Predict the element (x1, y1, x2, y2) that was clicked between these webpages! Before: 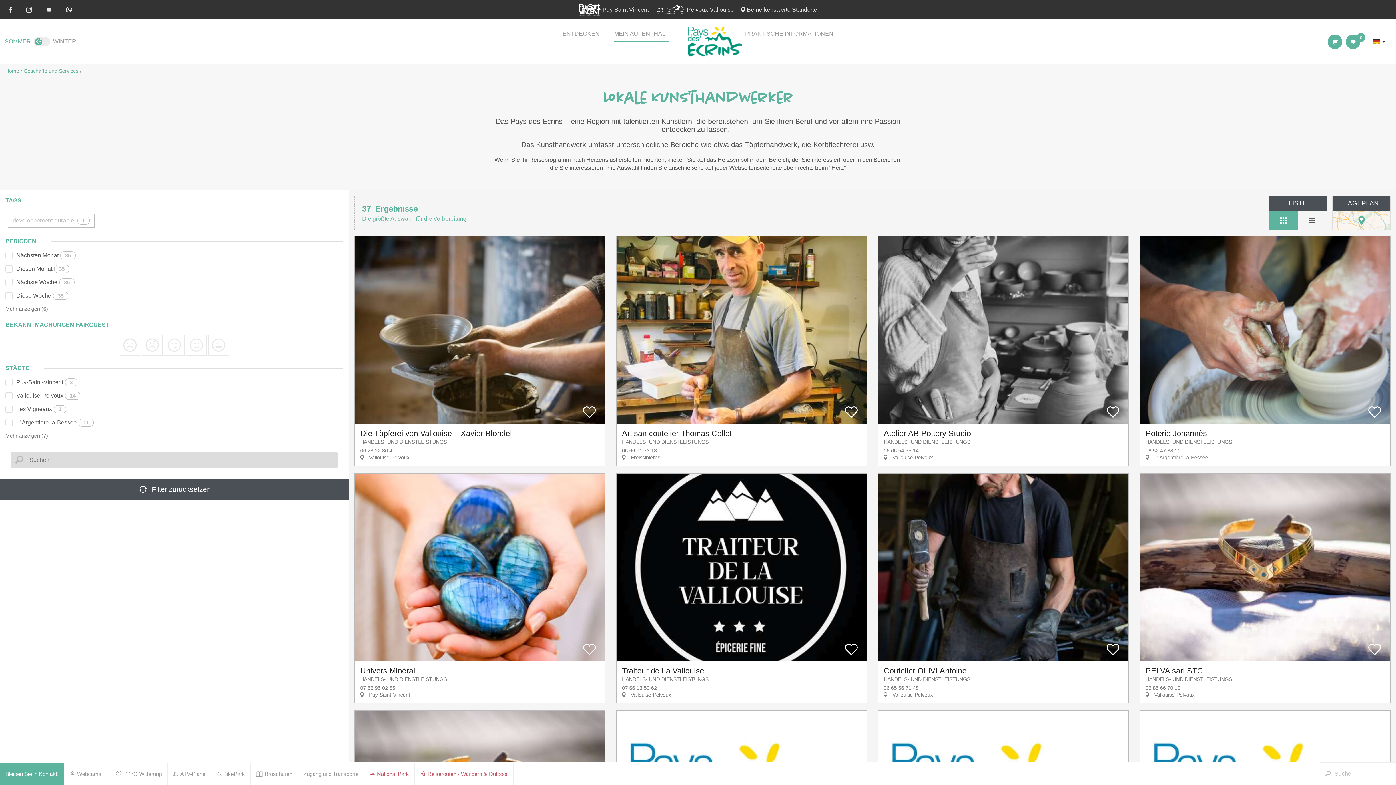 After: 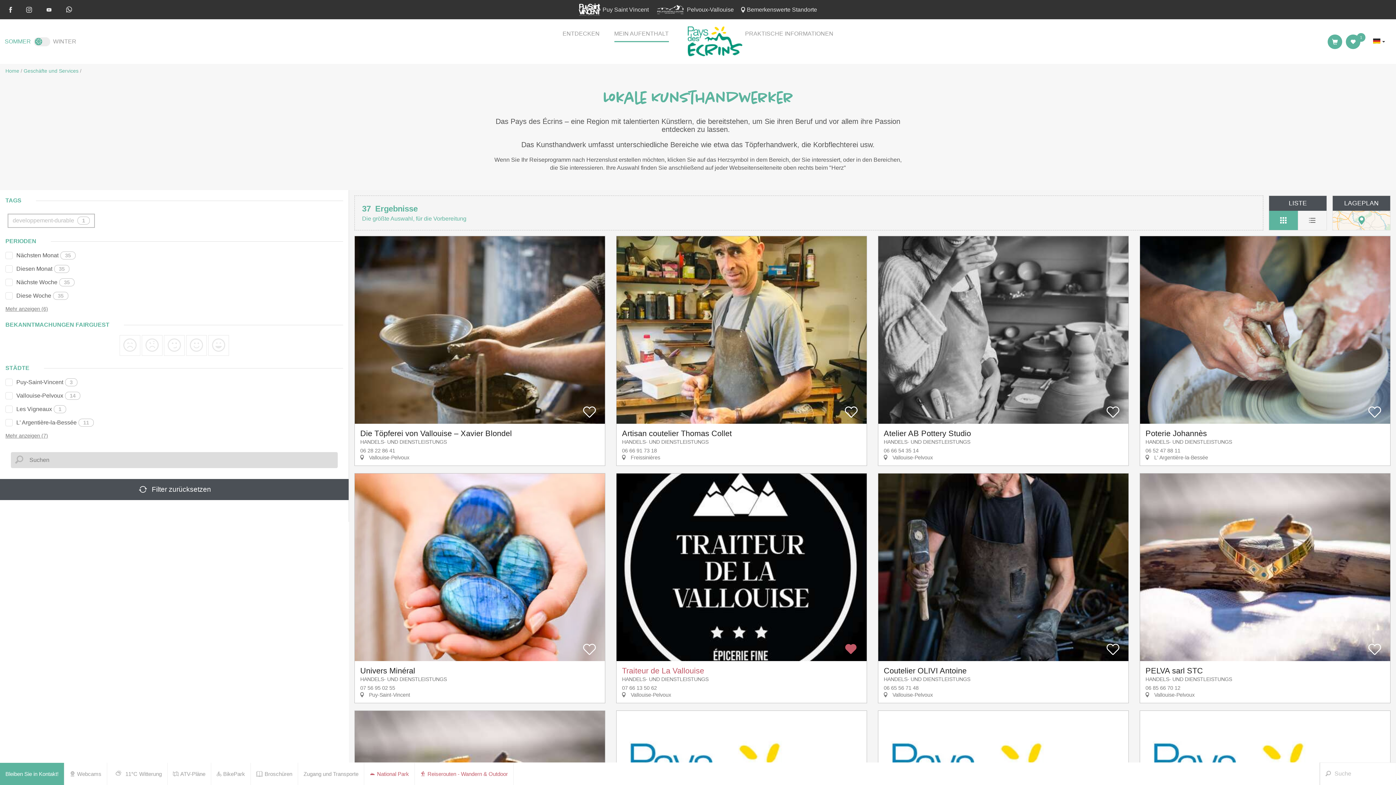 Action: bbox: (839, 637, 863, 661)